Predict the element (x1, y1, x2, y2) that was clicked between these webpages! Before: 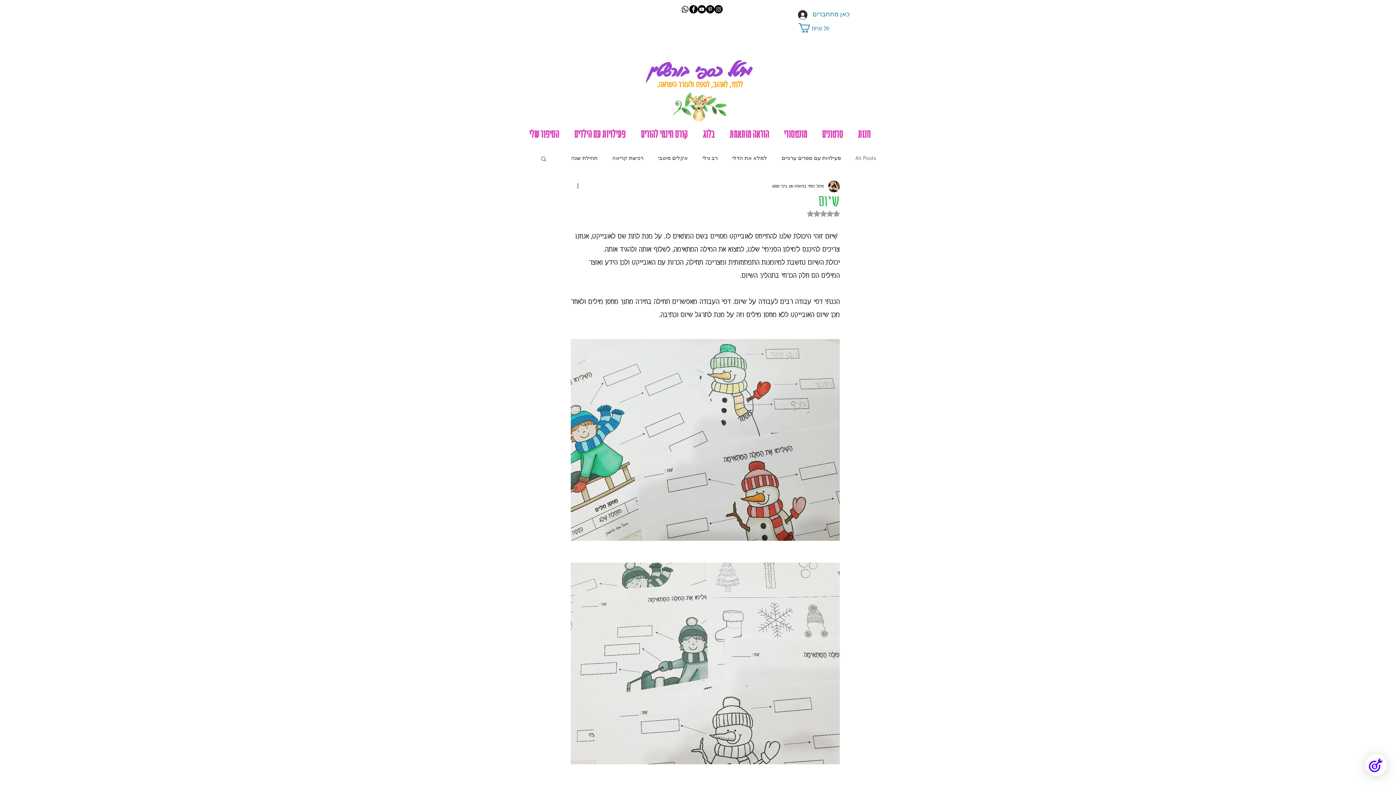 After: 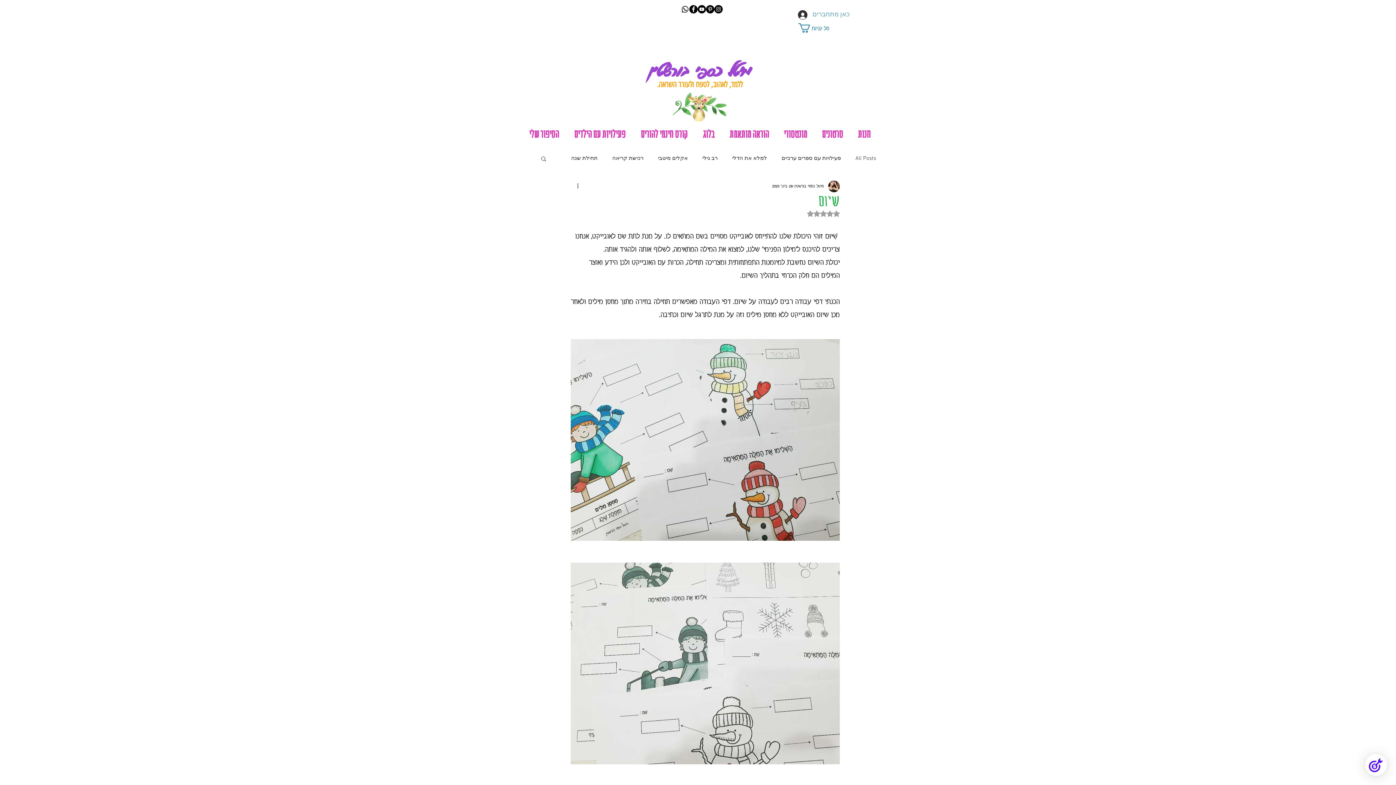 Action: bbox: (793, 7, 855, 21) label: כאן מתחברים